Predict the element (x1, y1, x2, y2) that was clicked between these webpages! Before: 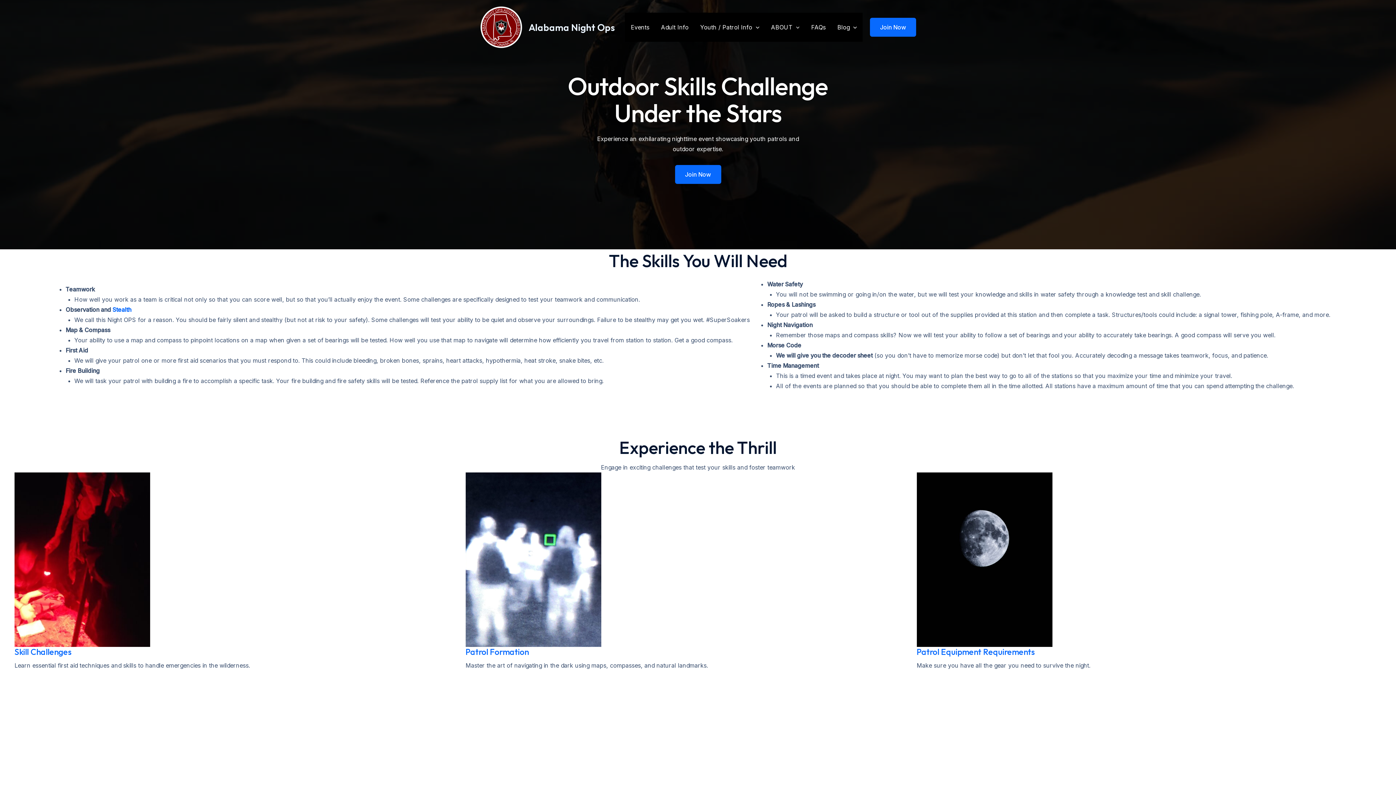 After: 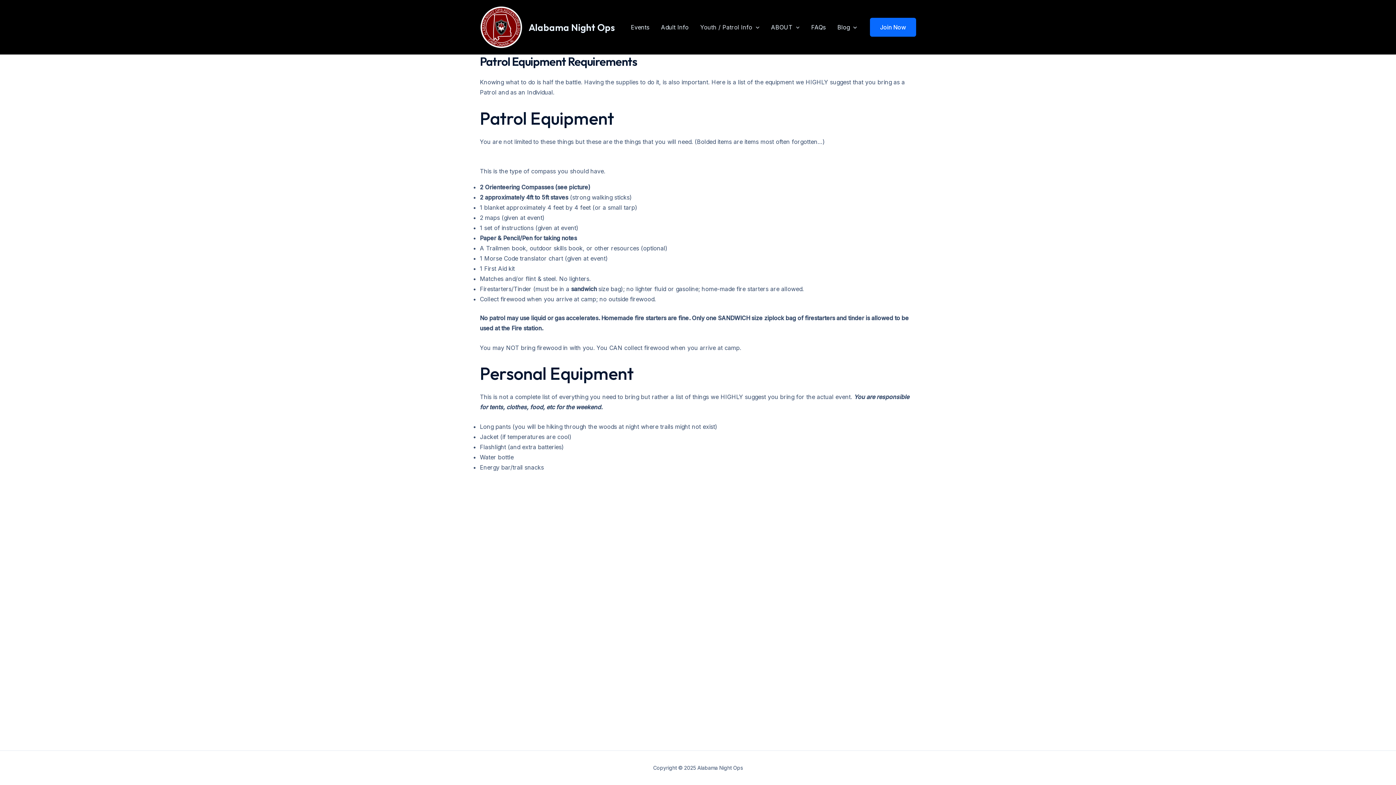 Action: bbox: (916, 472, 1052, 647)